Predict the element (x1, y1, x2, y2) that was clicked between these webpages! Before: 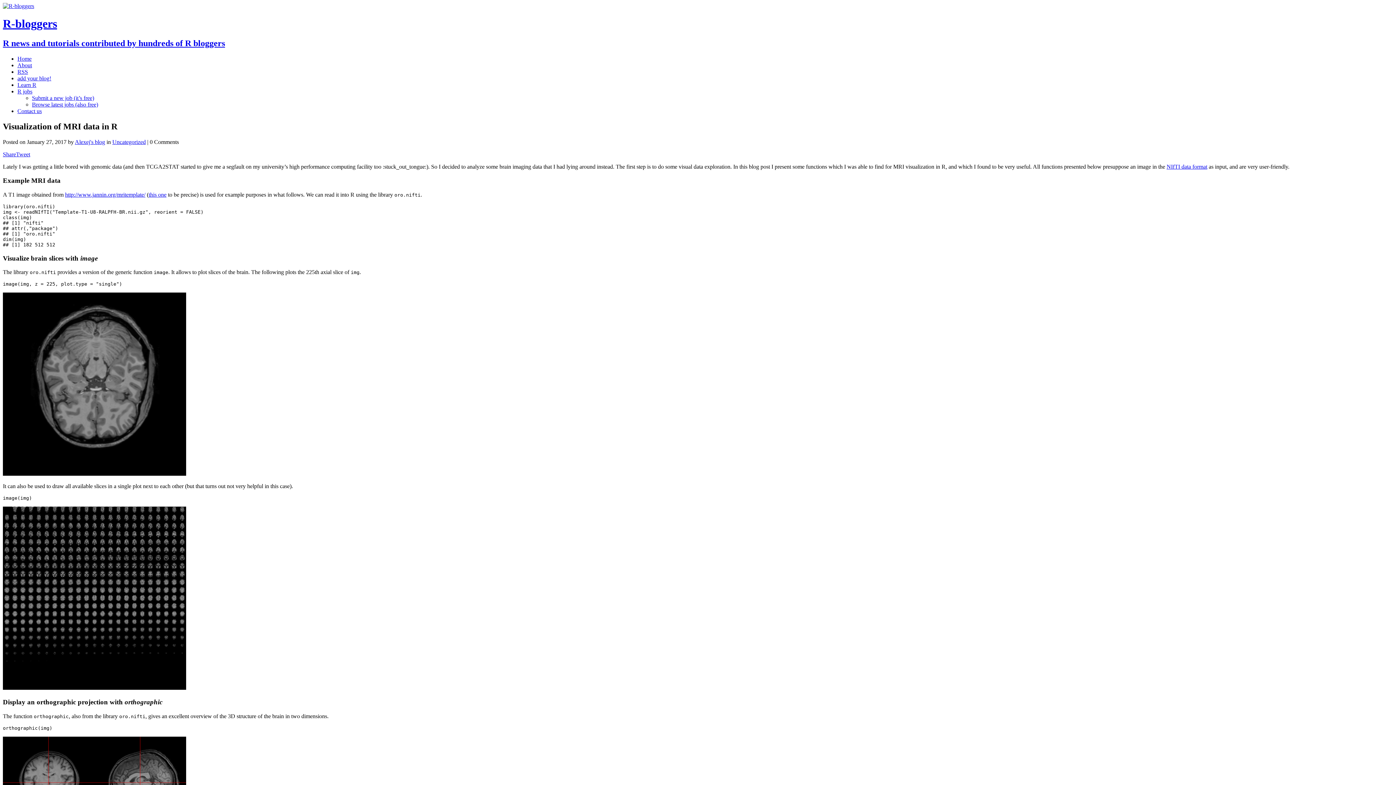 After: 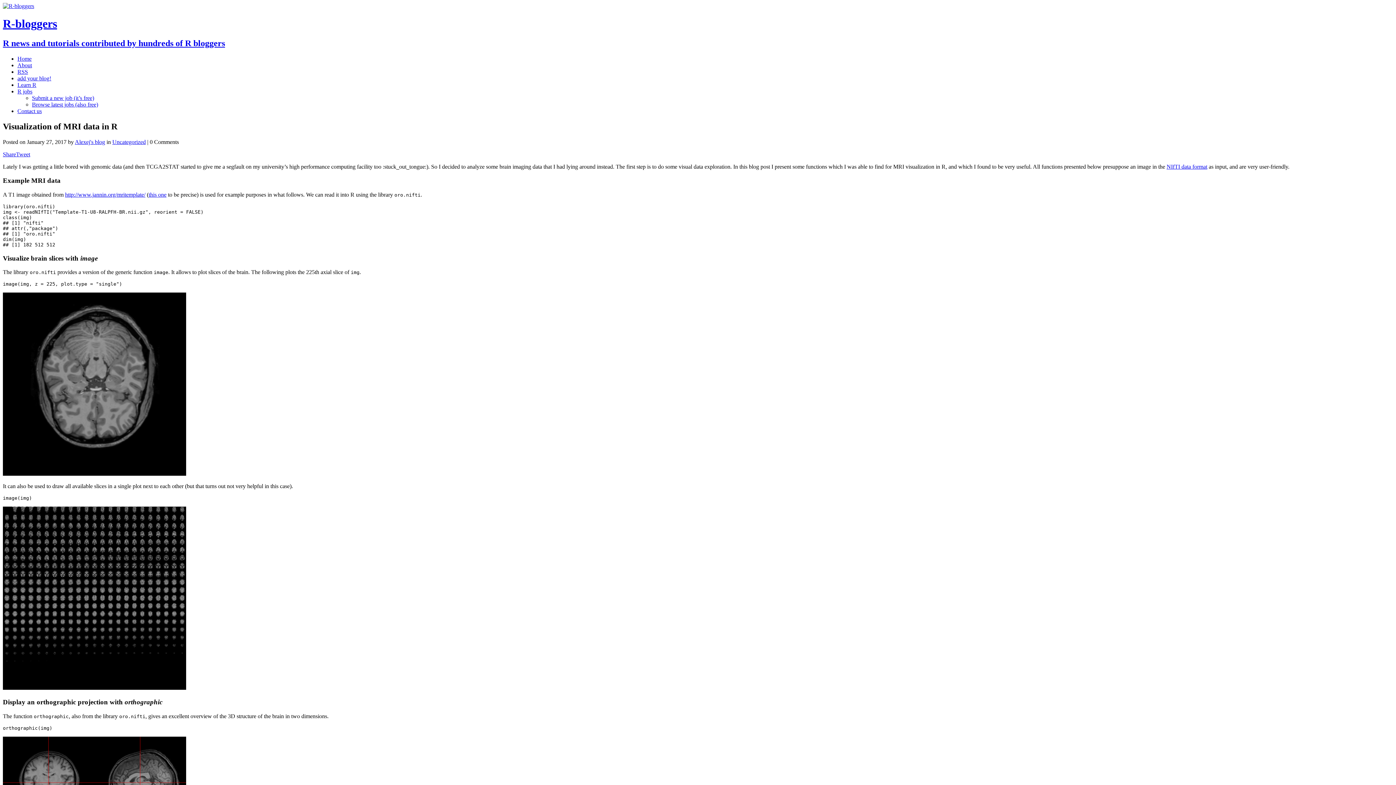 Action: label: http://www.jannin.org/mritemplate/ bbox: (65, 191, 145, 197)